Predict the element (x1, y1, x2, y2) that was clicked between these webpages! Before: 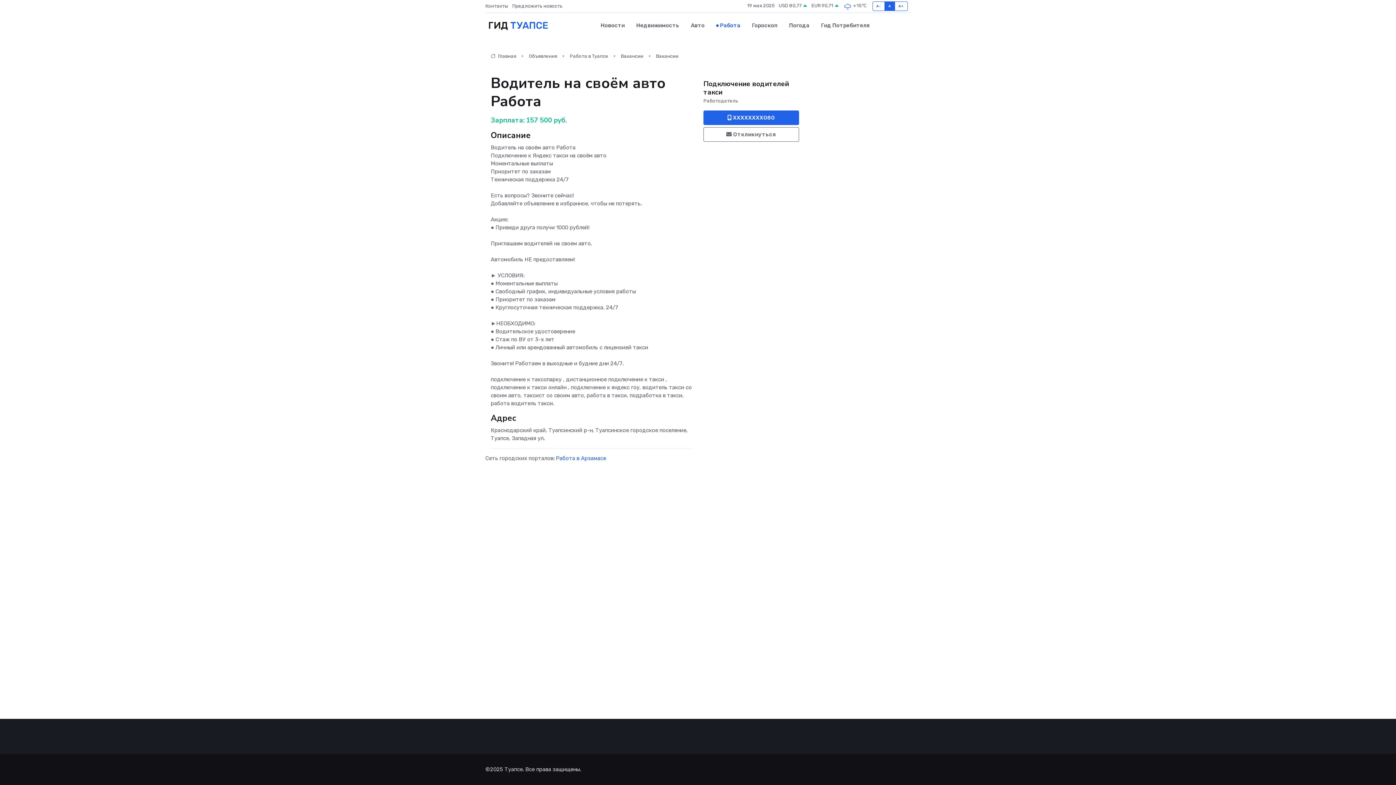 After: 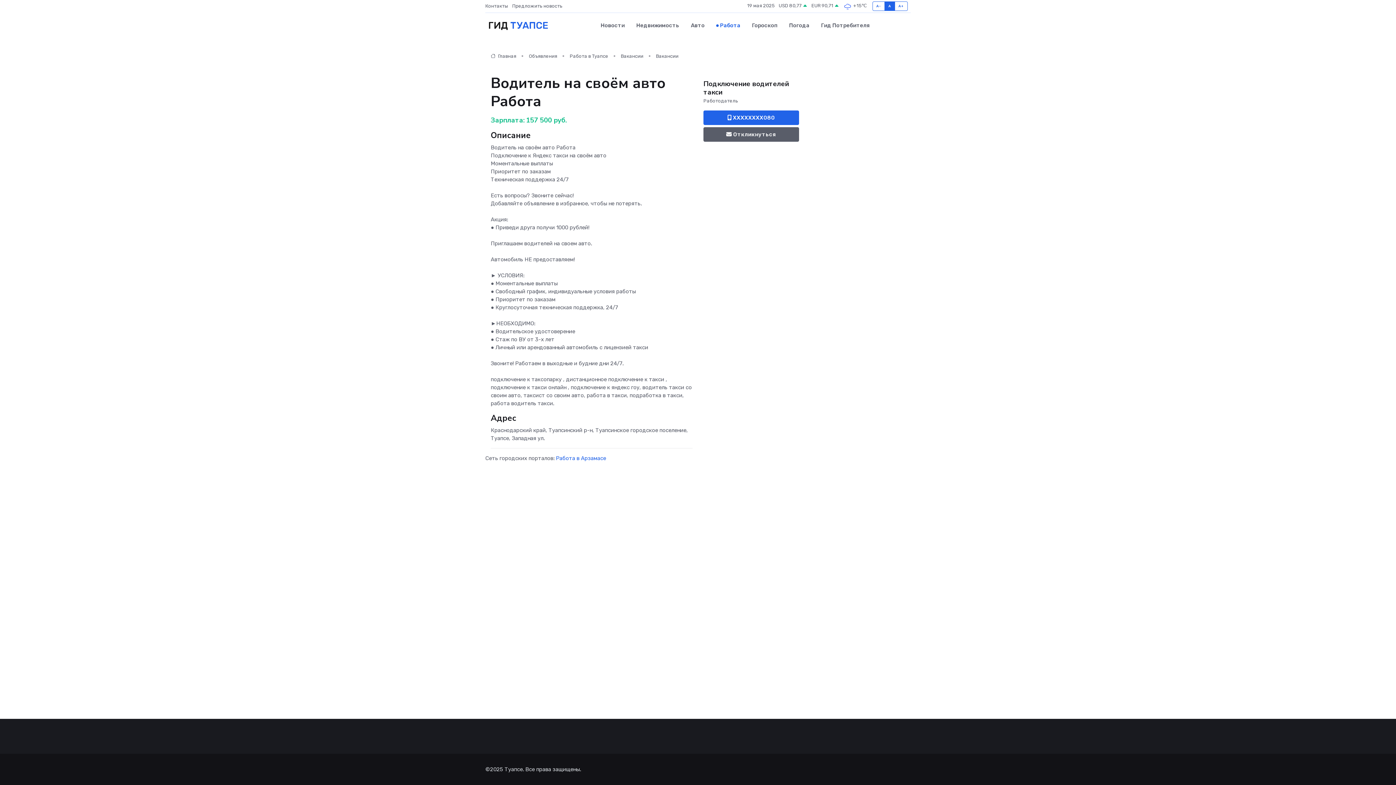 Action: label:  Откликнуться bbox: (703, 127, 799, 141)